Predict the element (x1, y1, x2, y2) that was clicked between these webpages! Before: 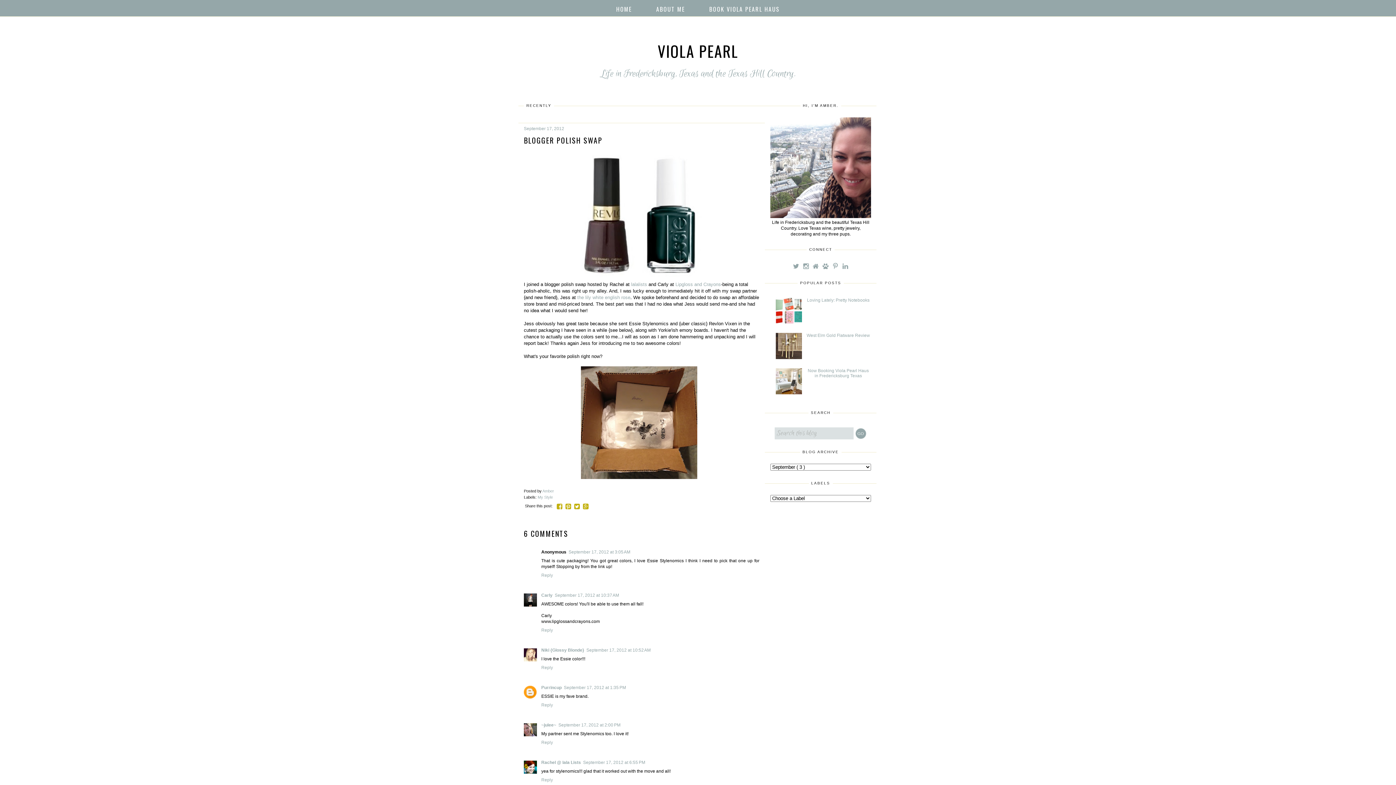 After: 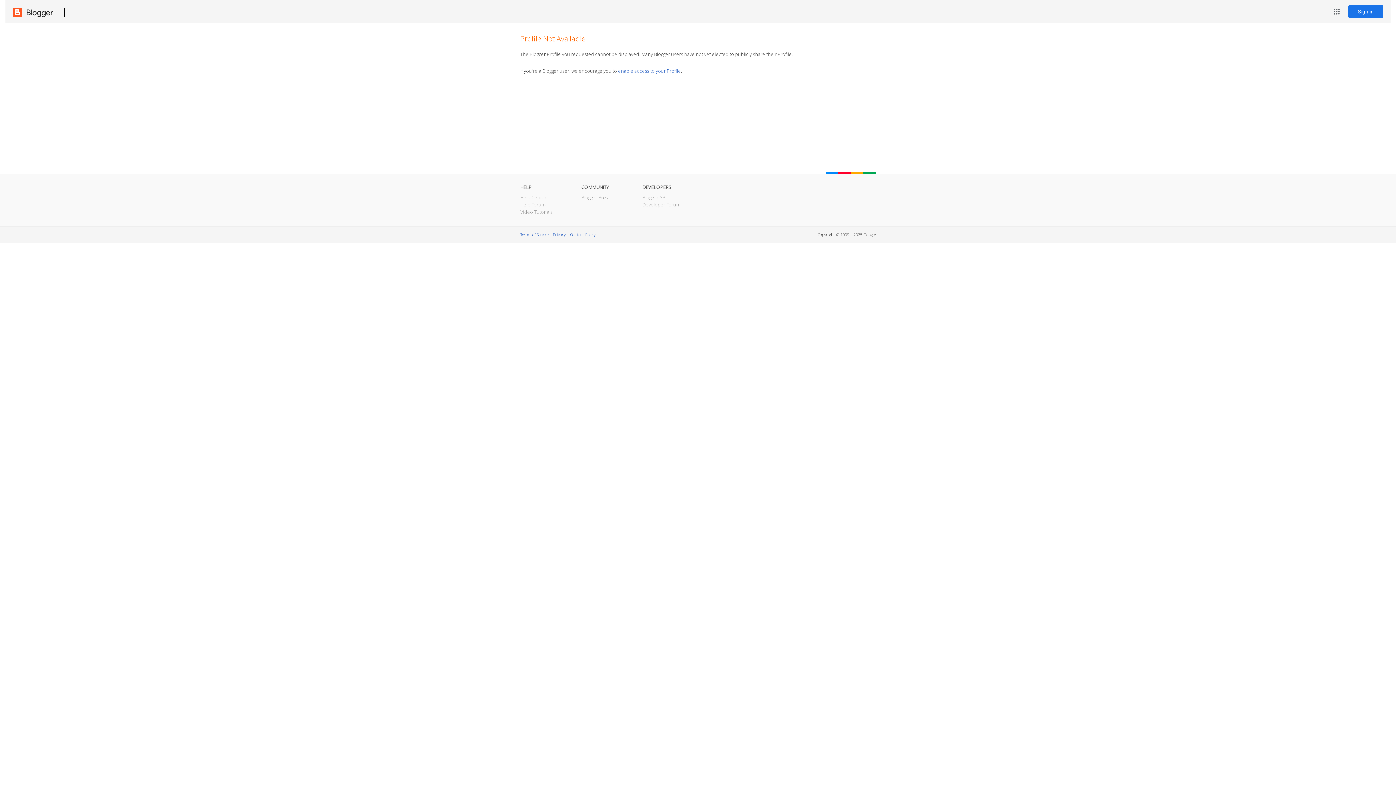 Action: label: ~julee~ bbox: (541, 722, 556, 728)